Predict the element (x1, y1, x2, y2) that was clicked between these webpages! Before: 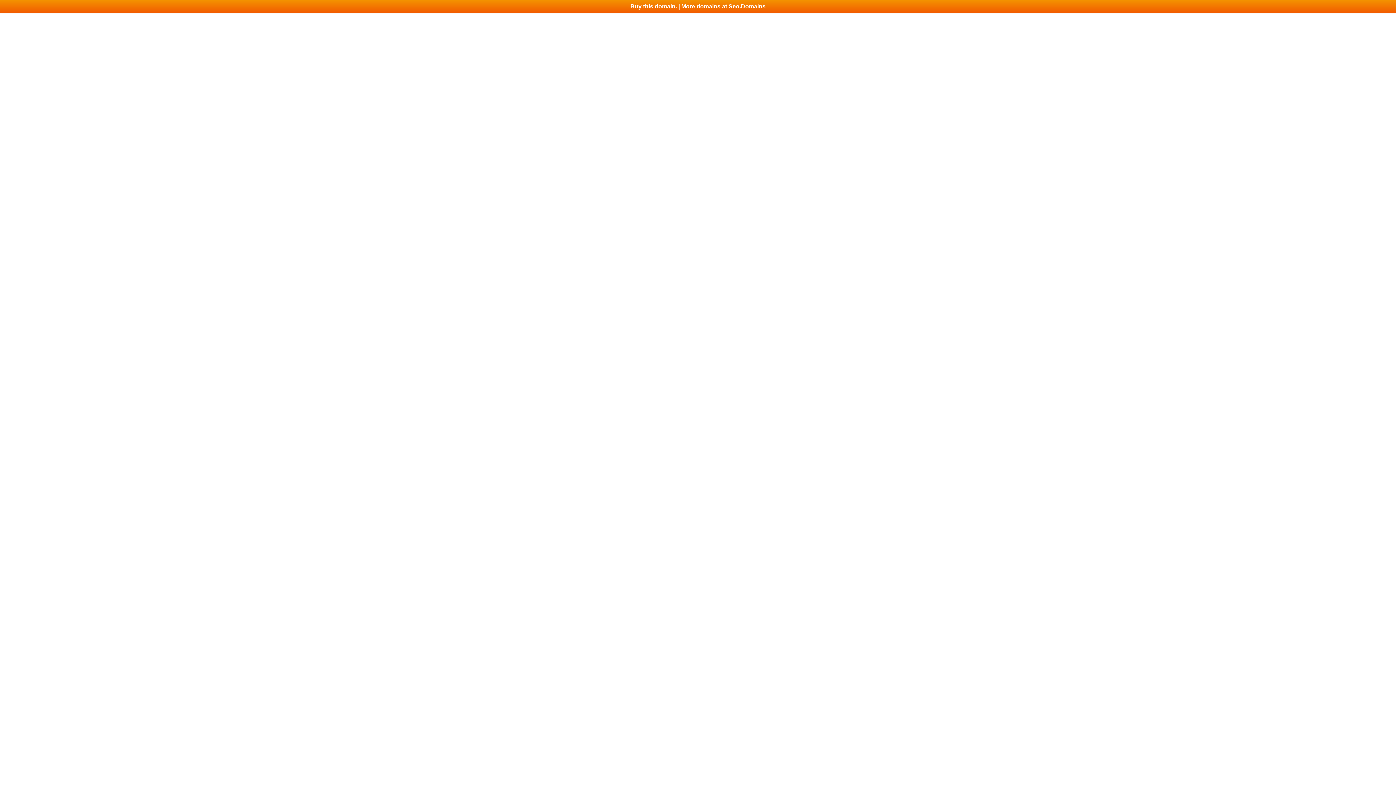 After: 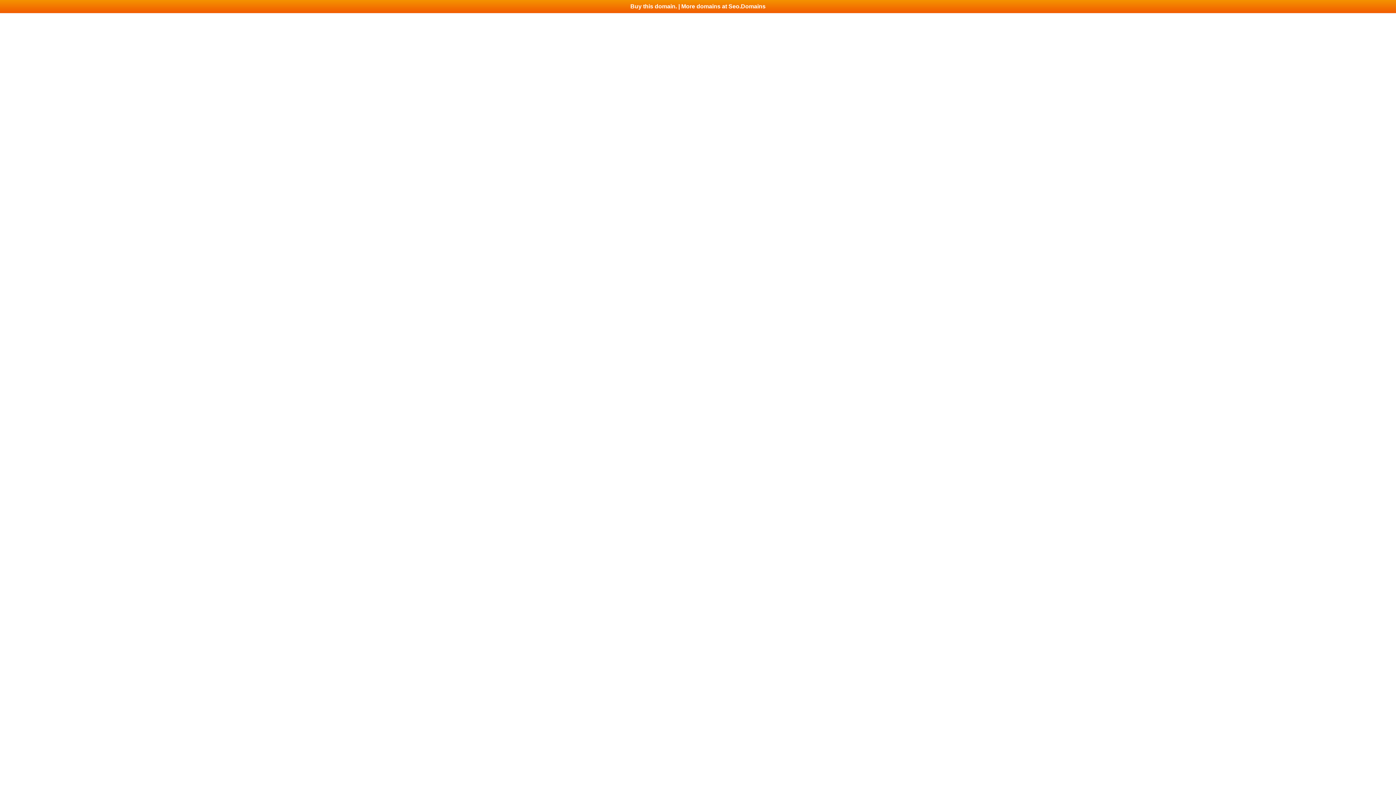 Action: label: Buy this domain. | More domains at Seo.Domains bbox: (0, 0, 1396, 13)